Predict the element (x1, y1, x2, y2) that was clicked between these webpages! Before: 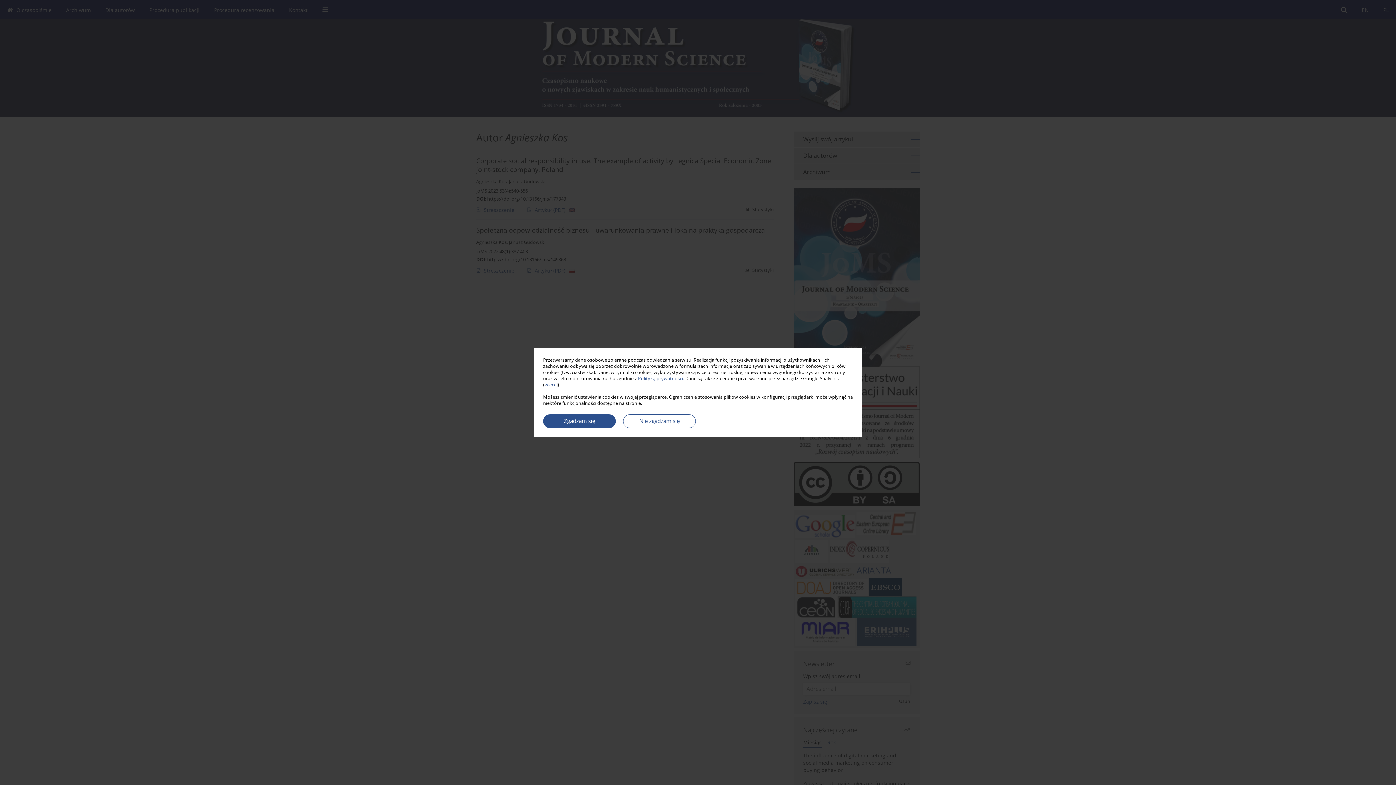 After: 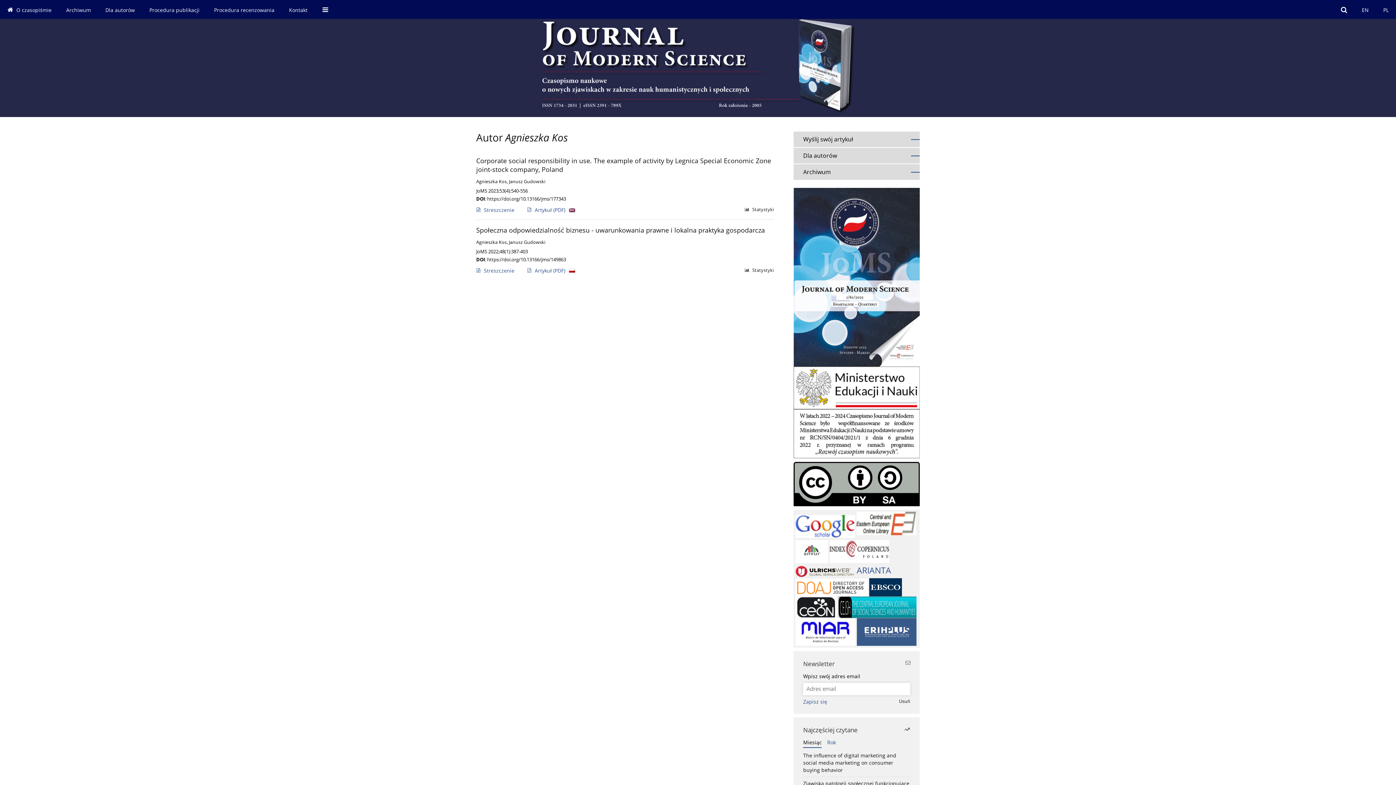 Action: label: Zgadzam się bbox: (543, 414, 616, 428)